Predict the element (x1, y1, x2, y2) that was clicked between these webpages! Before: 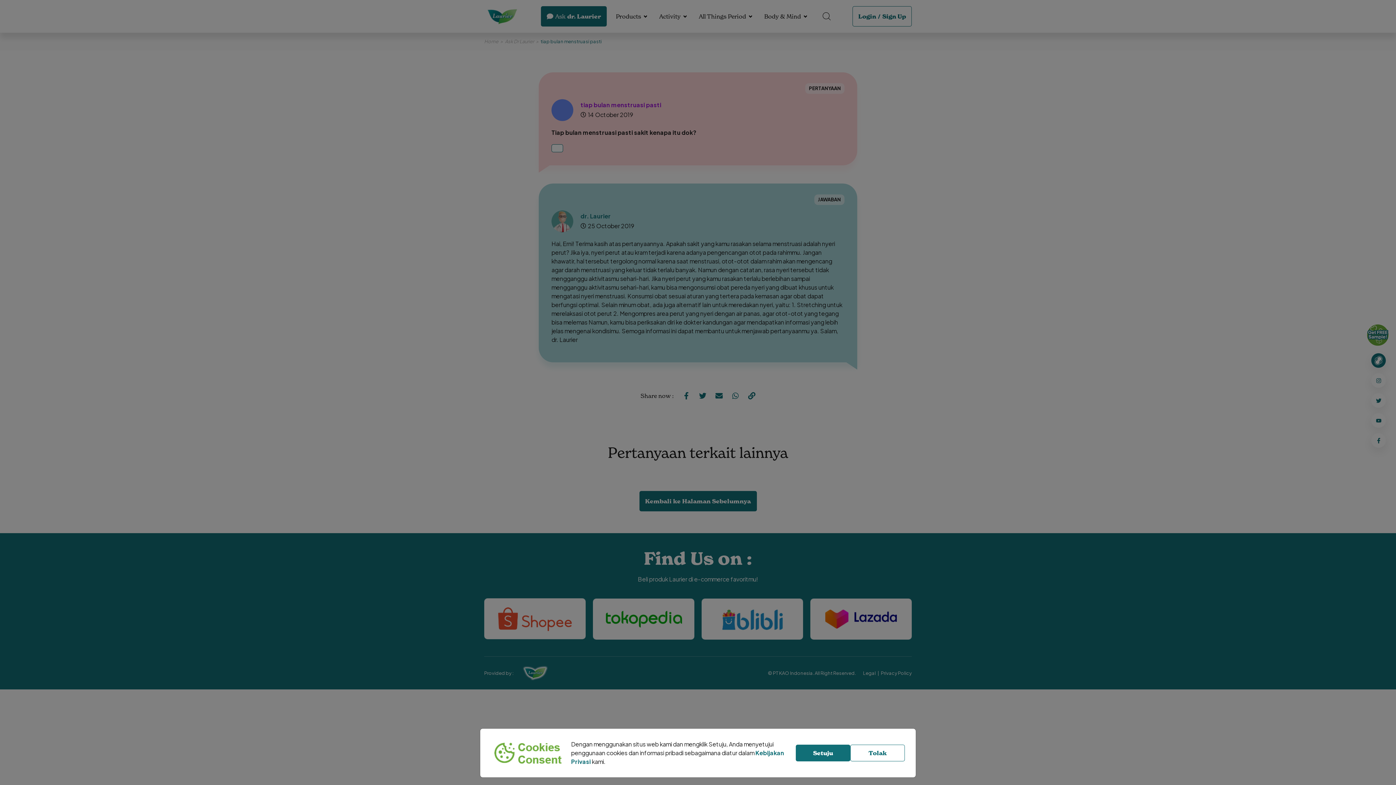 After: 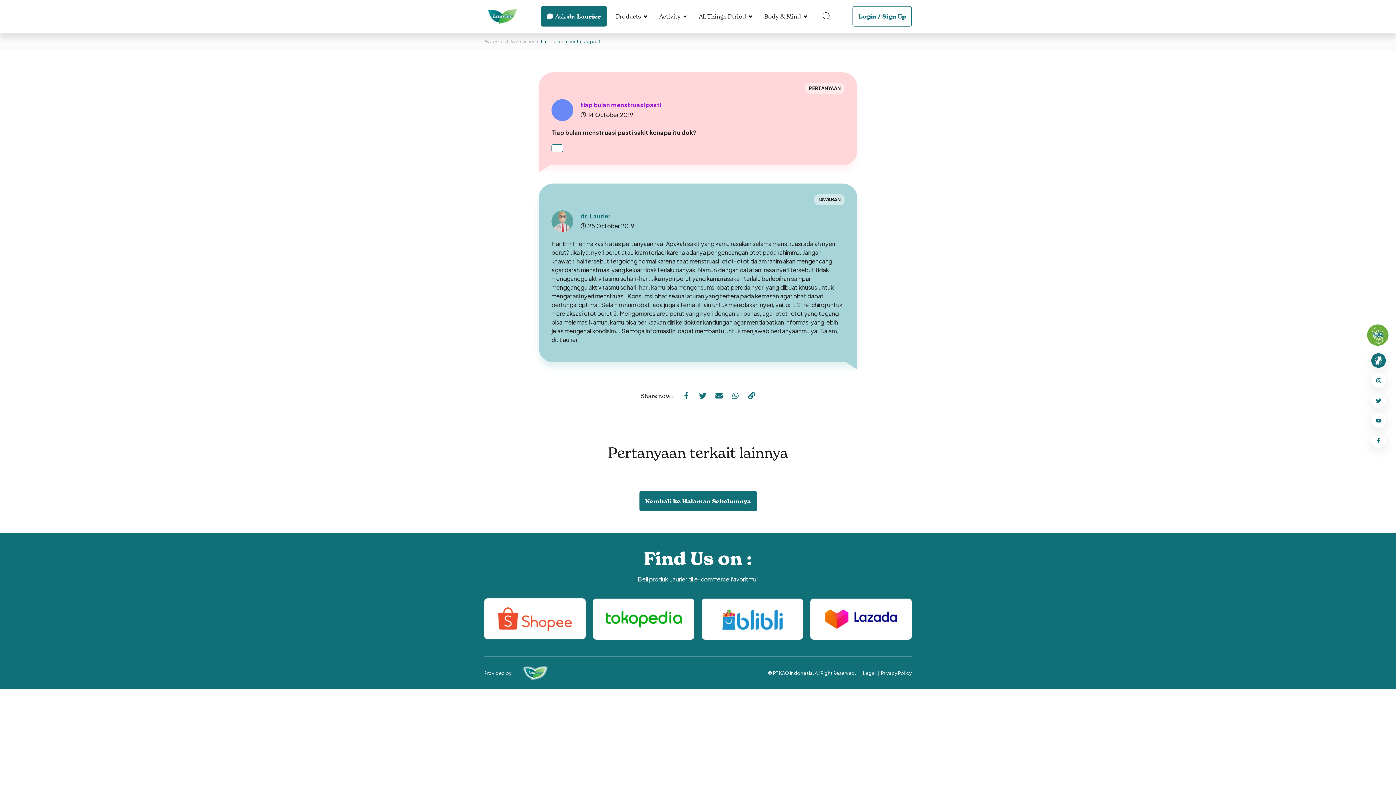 Action: bbox: (796, 740, 850, 757) label: Setuju